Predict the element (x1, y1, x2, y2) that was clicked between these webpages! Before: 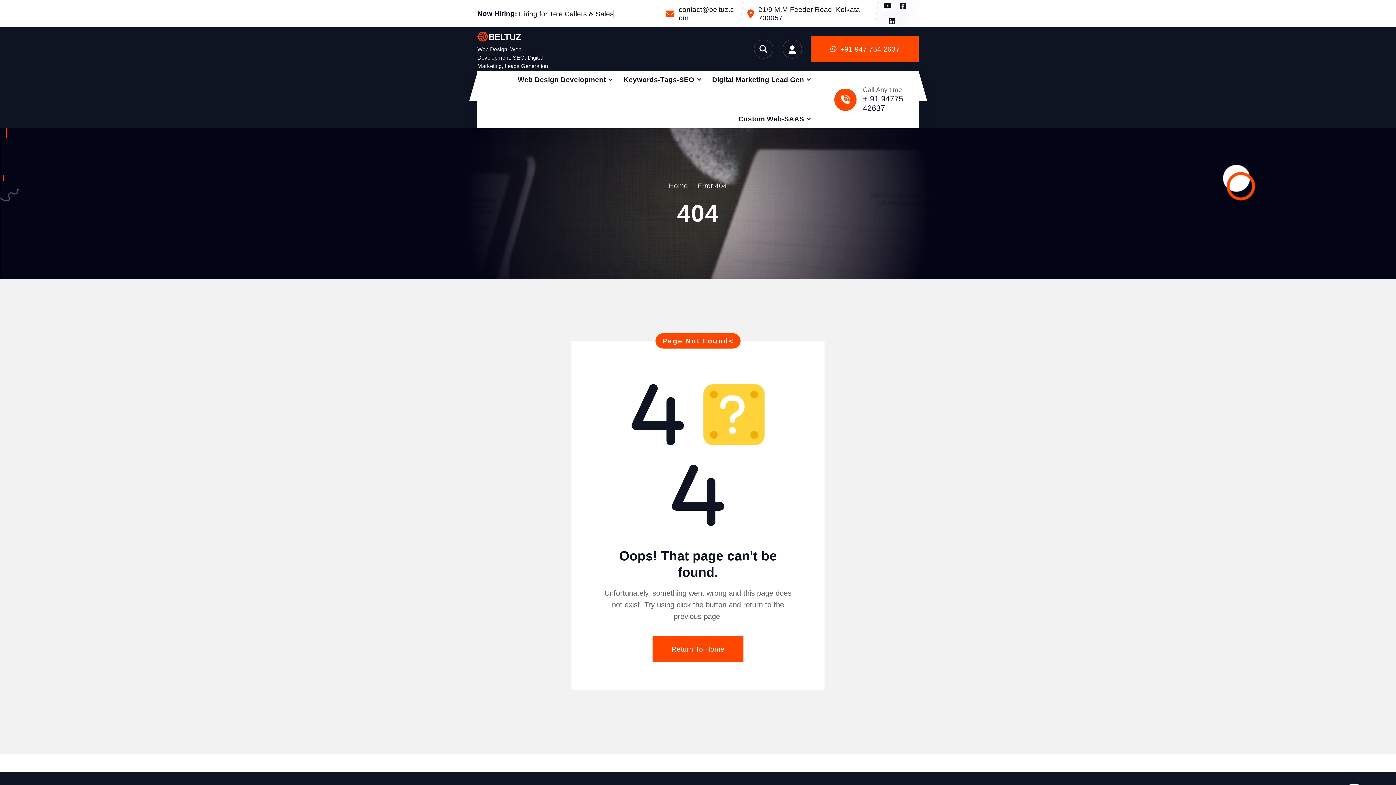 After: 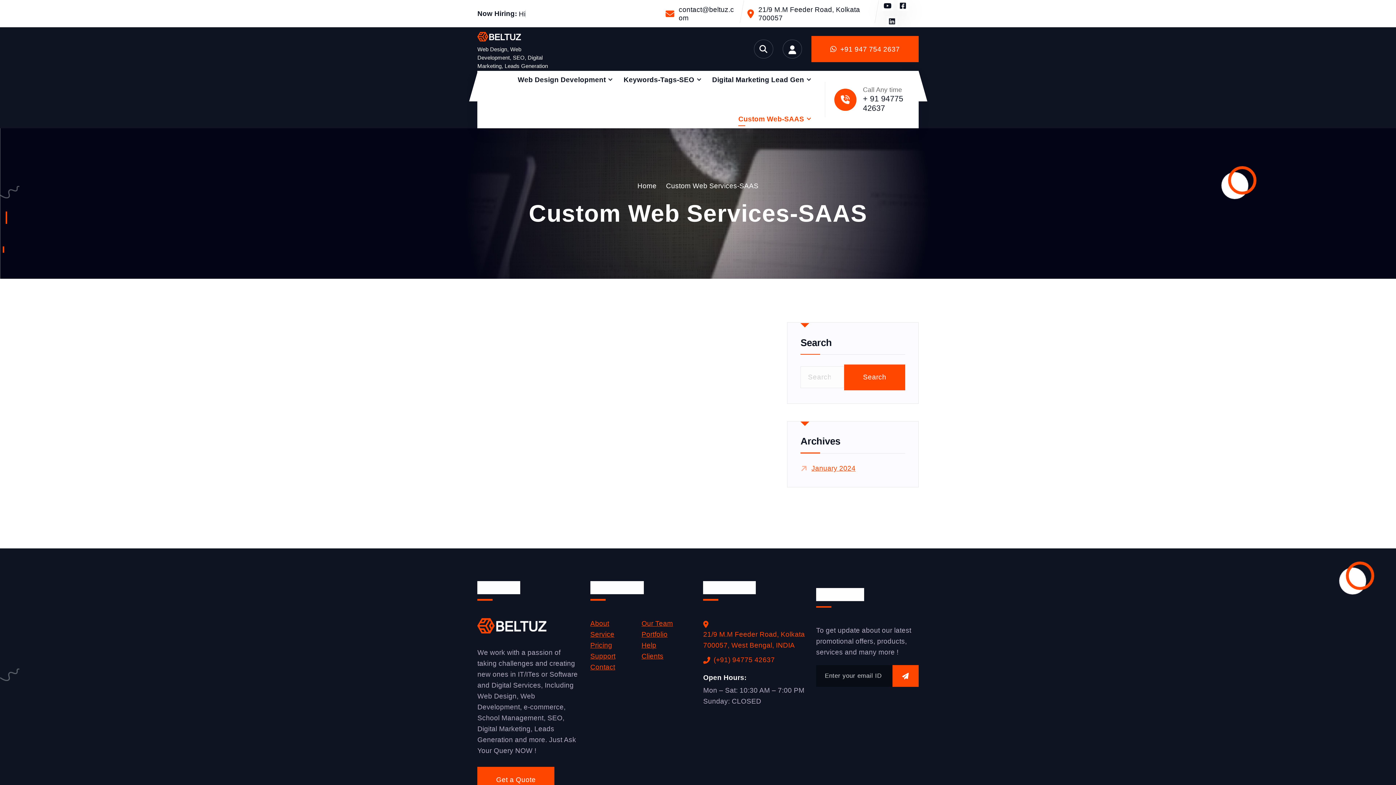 Action: bbox: (738, 112, 810, 126) label: Custom Web-SAAS